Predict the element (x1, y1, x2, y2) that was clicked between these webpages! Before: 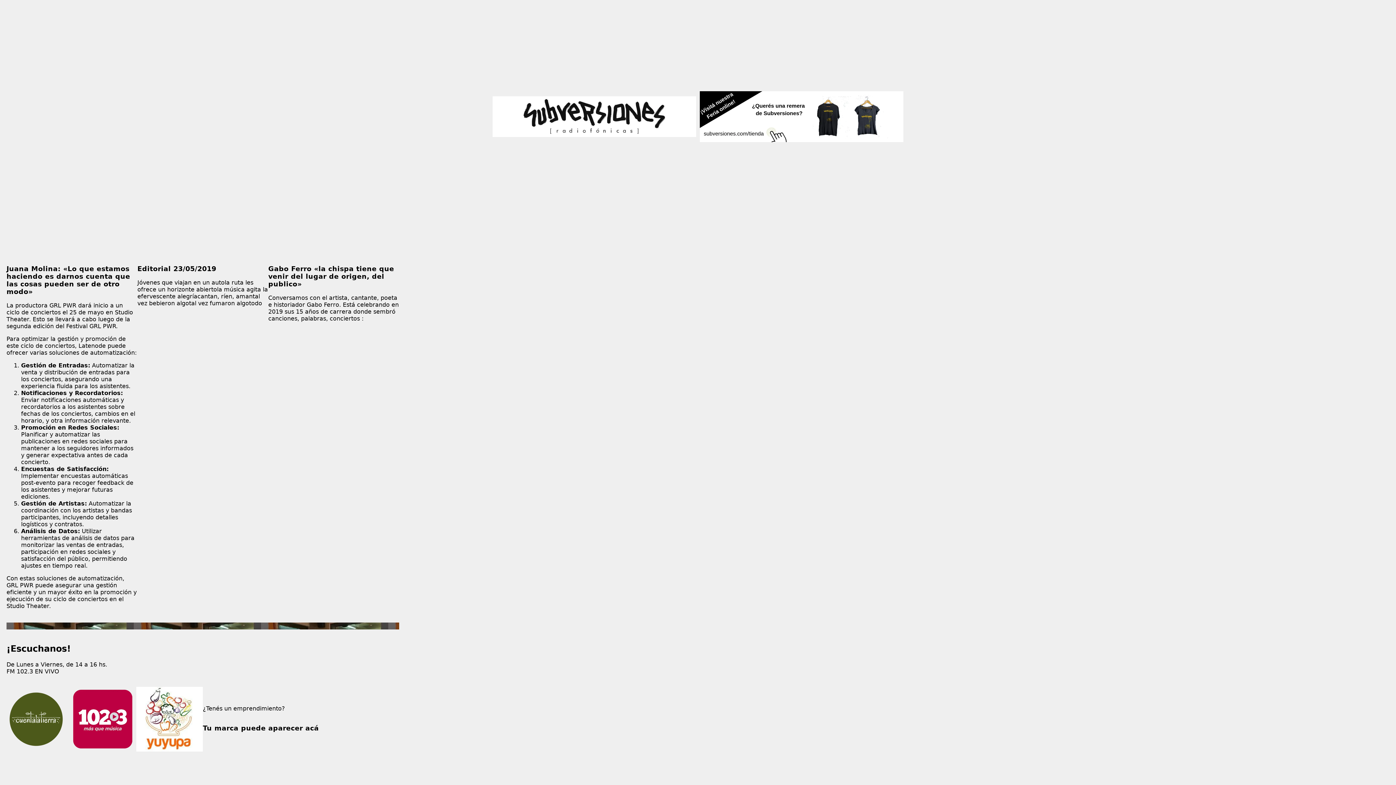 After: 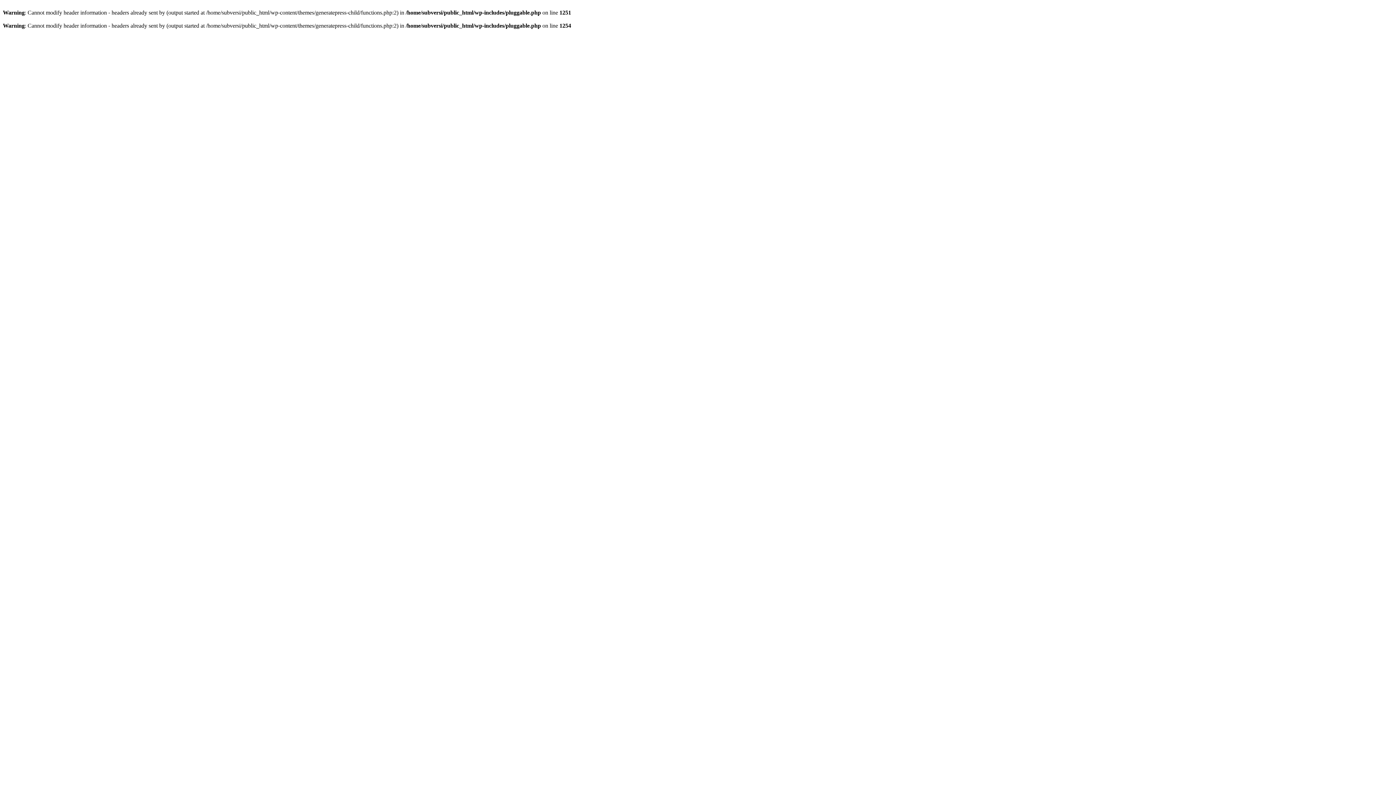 Action: bbox: (700, 91, 903, 142)